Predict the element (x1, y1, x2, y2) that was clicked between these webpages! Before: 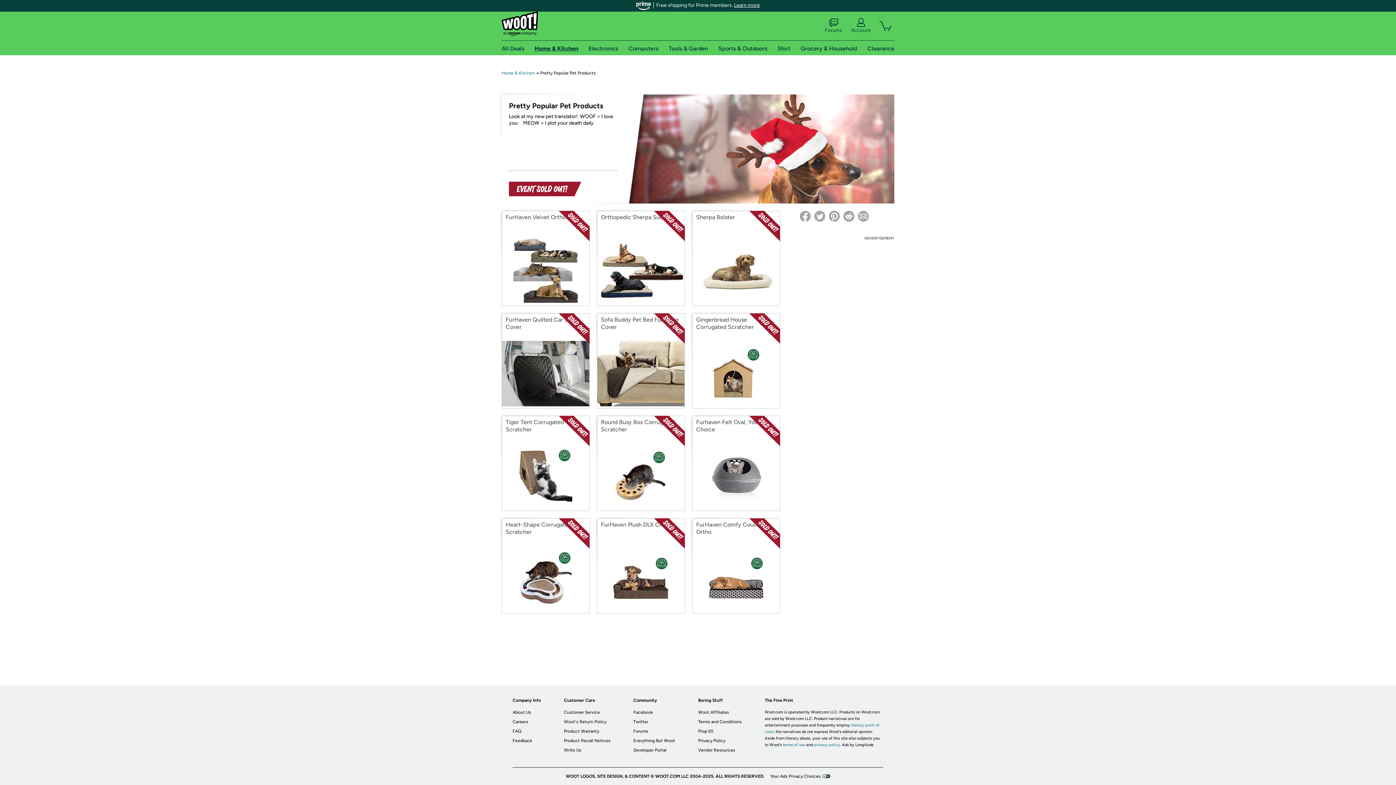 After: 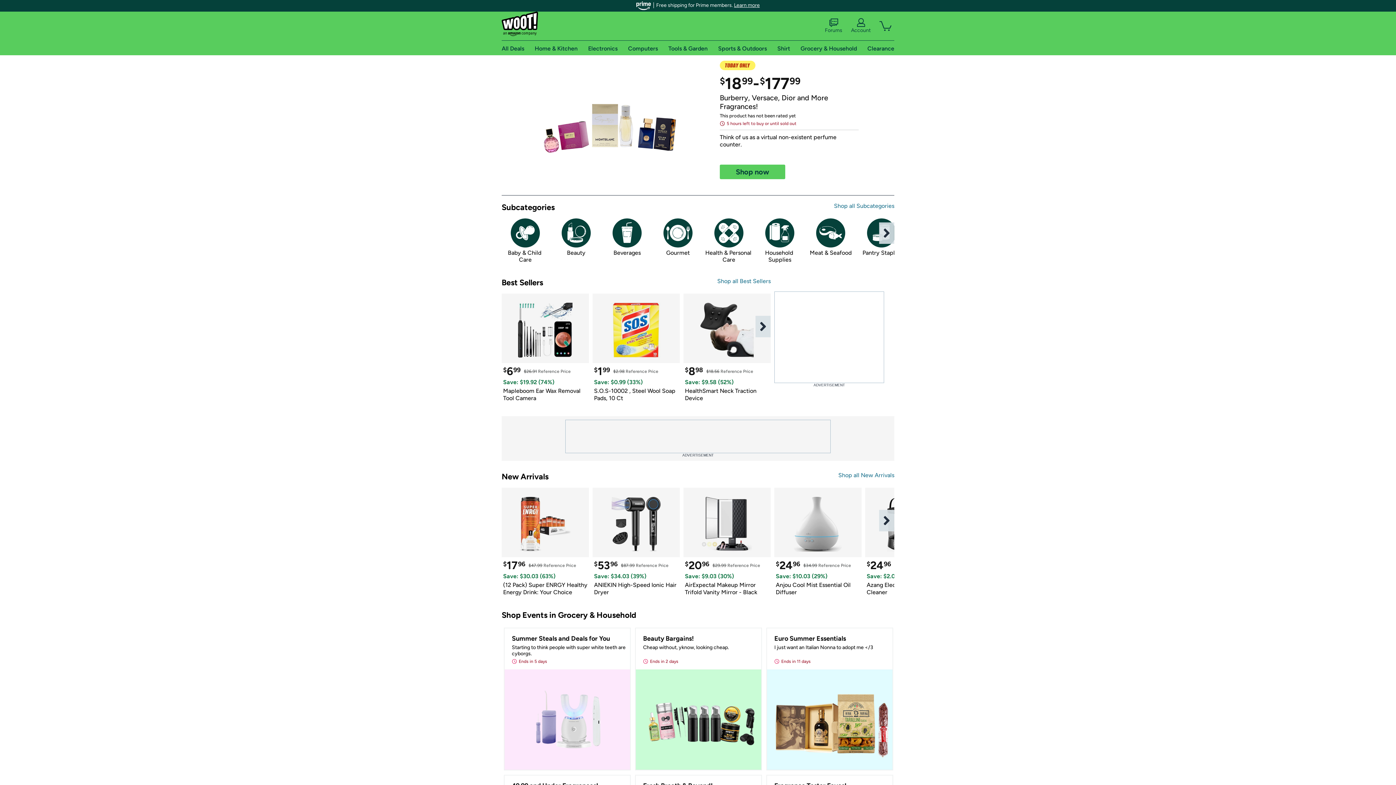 Action: bbox: (800, 44, 857, 51) label: Grocery & Household